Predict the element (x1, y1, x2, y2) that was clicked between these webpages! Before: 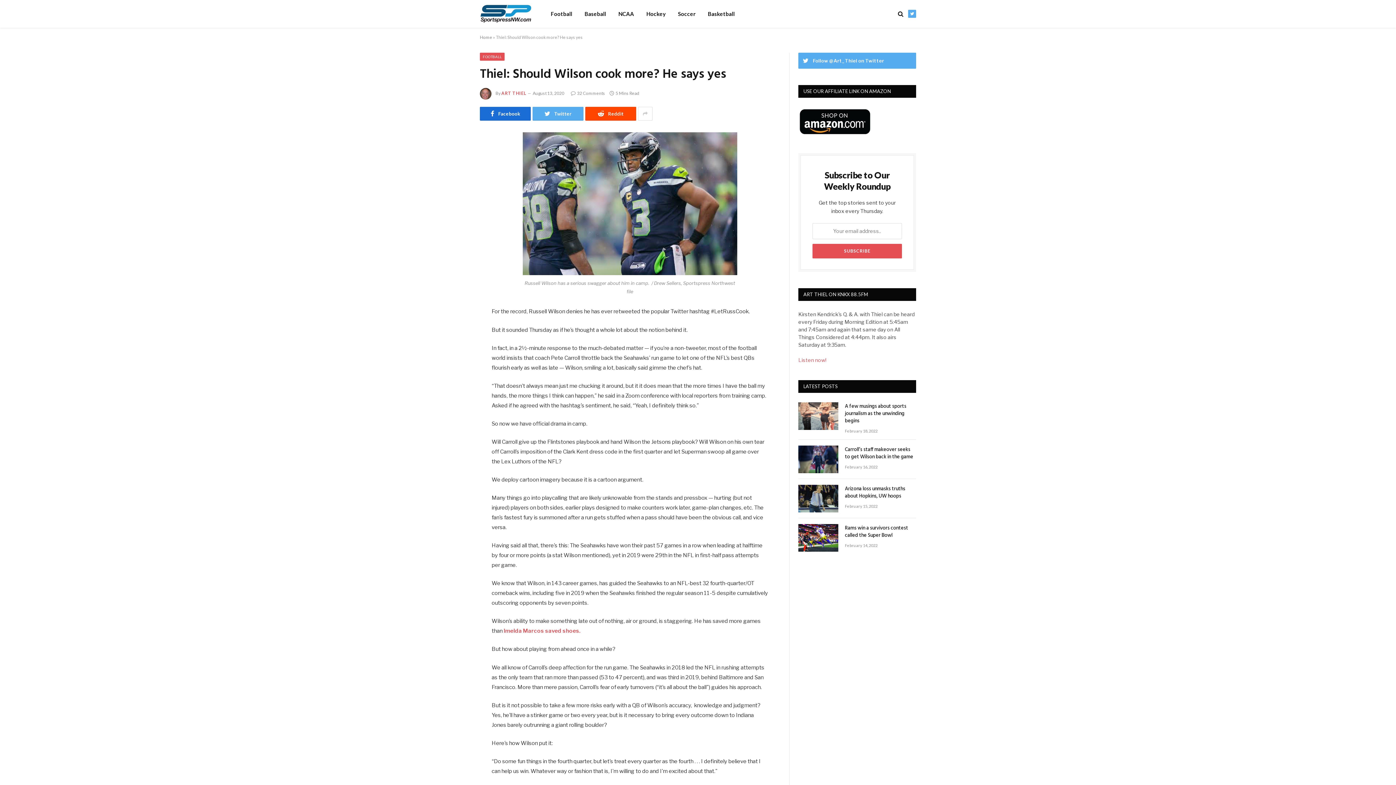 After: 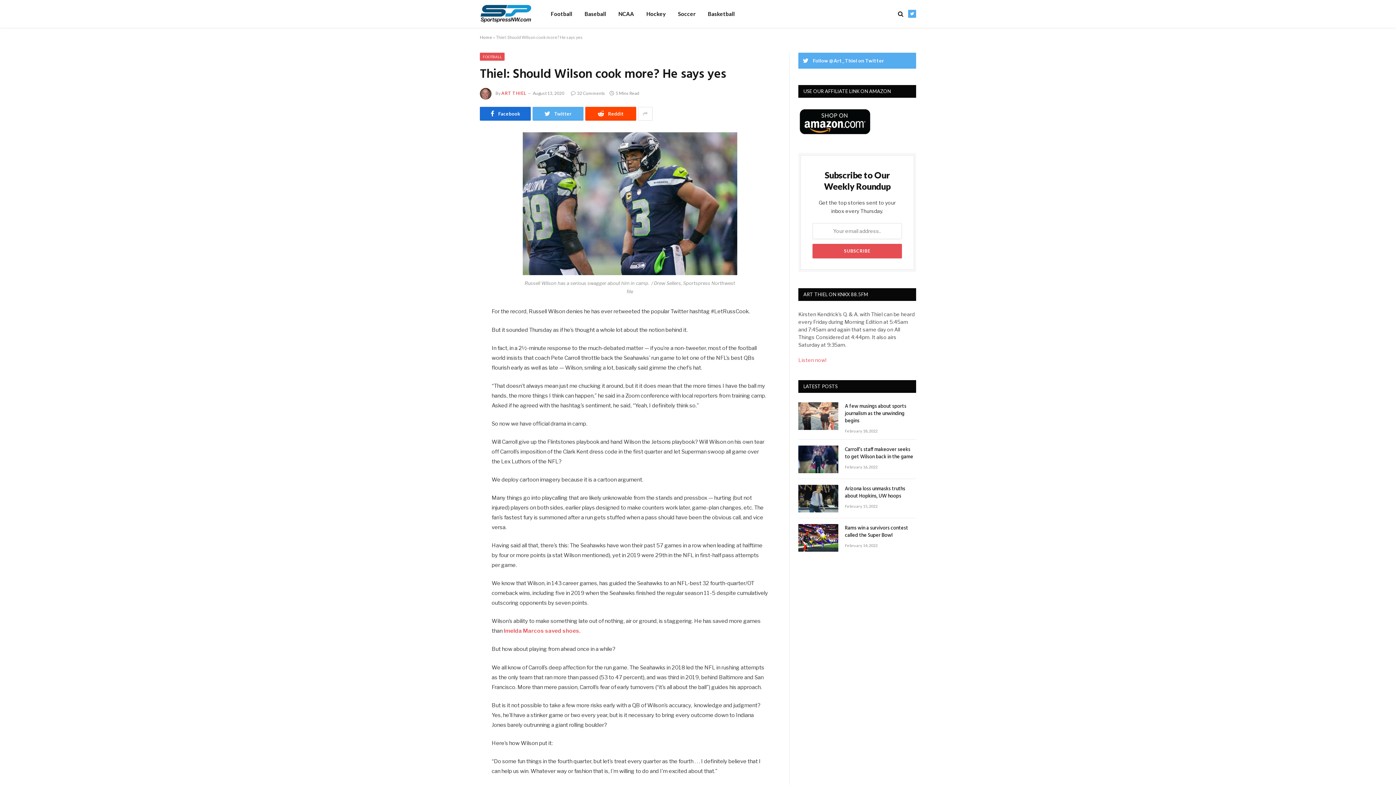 Action: bbox: (447, 223, 461, 237)